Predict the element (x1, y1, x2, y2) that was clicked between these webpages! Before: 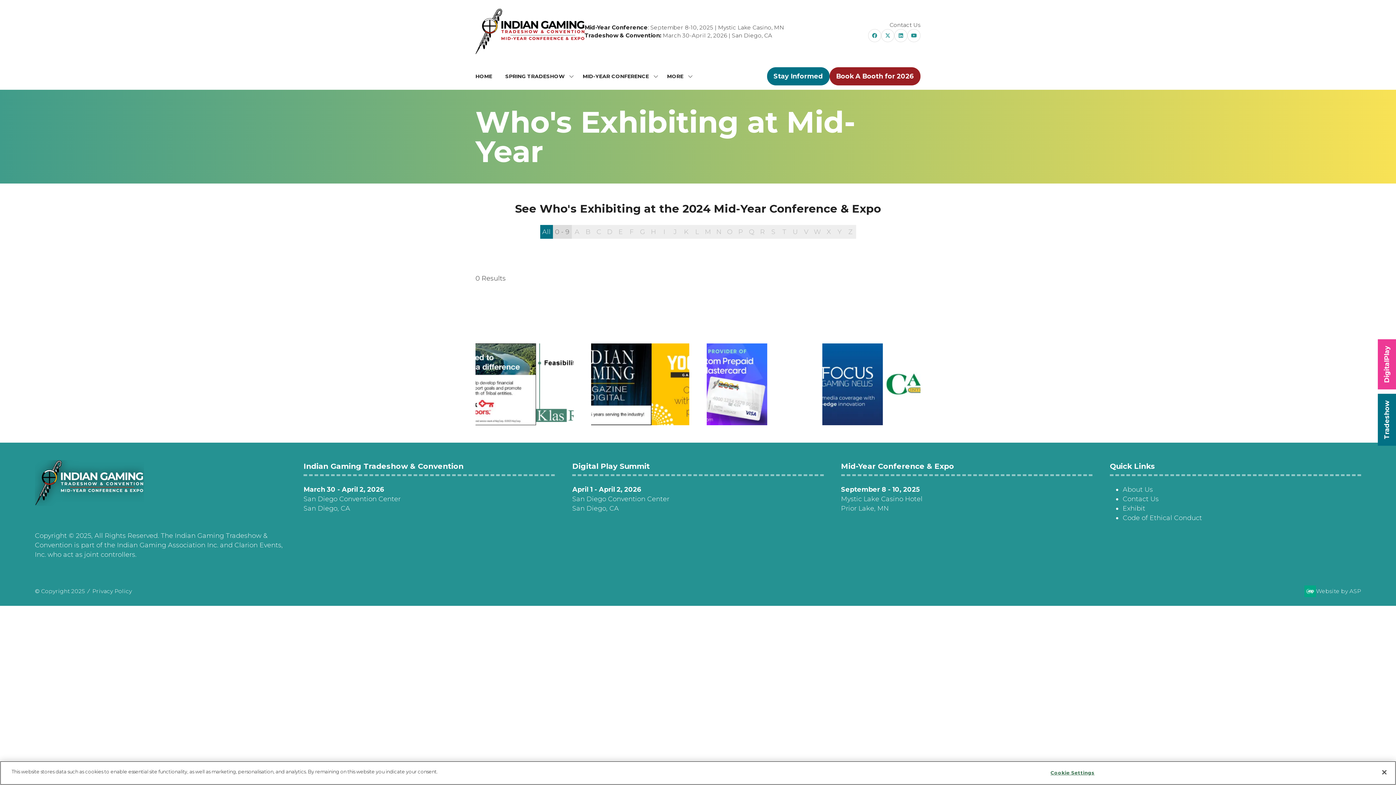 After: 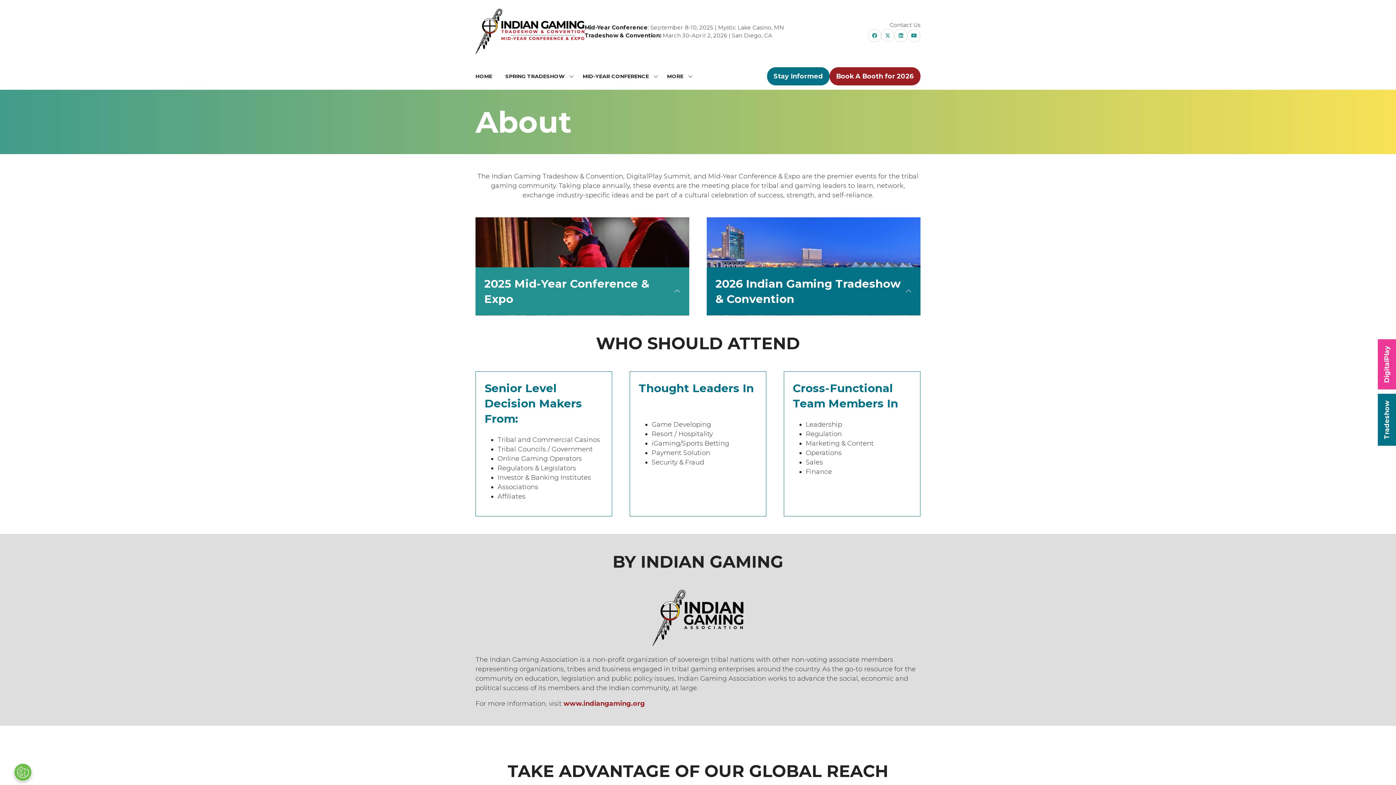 Action: bbox: (1123, 485, 1153, 493) label: About Us